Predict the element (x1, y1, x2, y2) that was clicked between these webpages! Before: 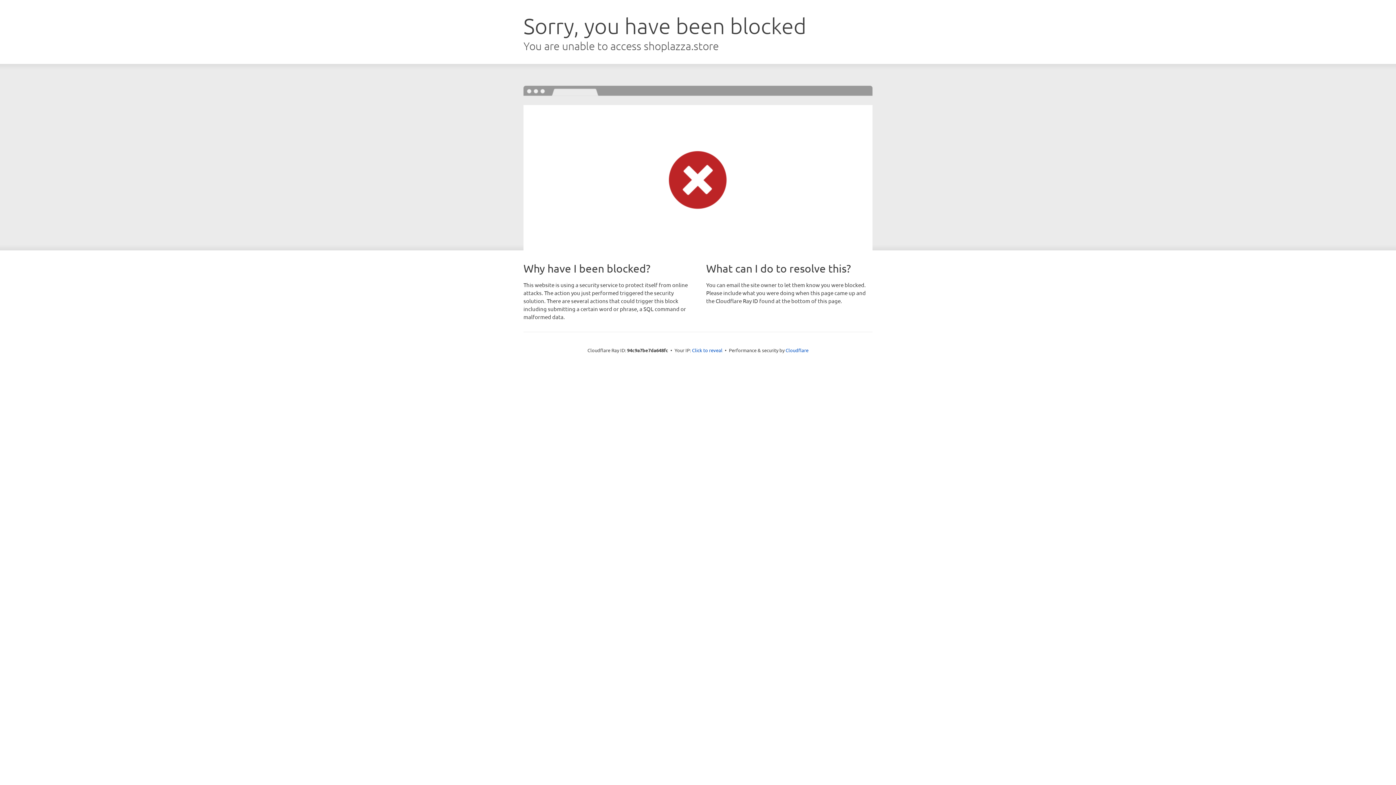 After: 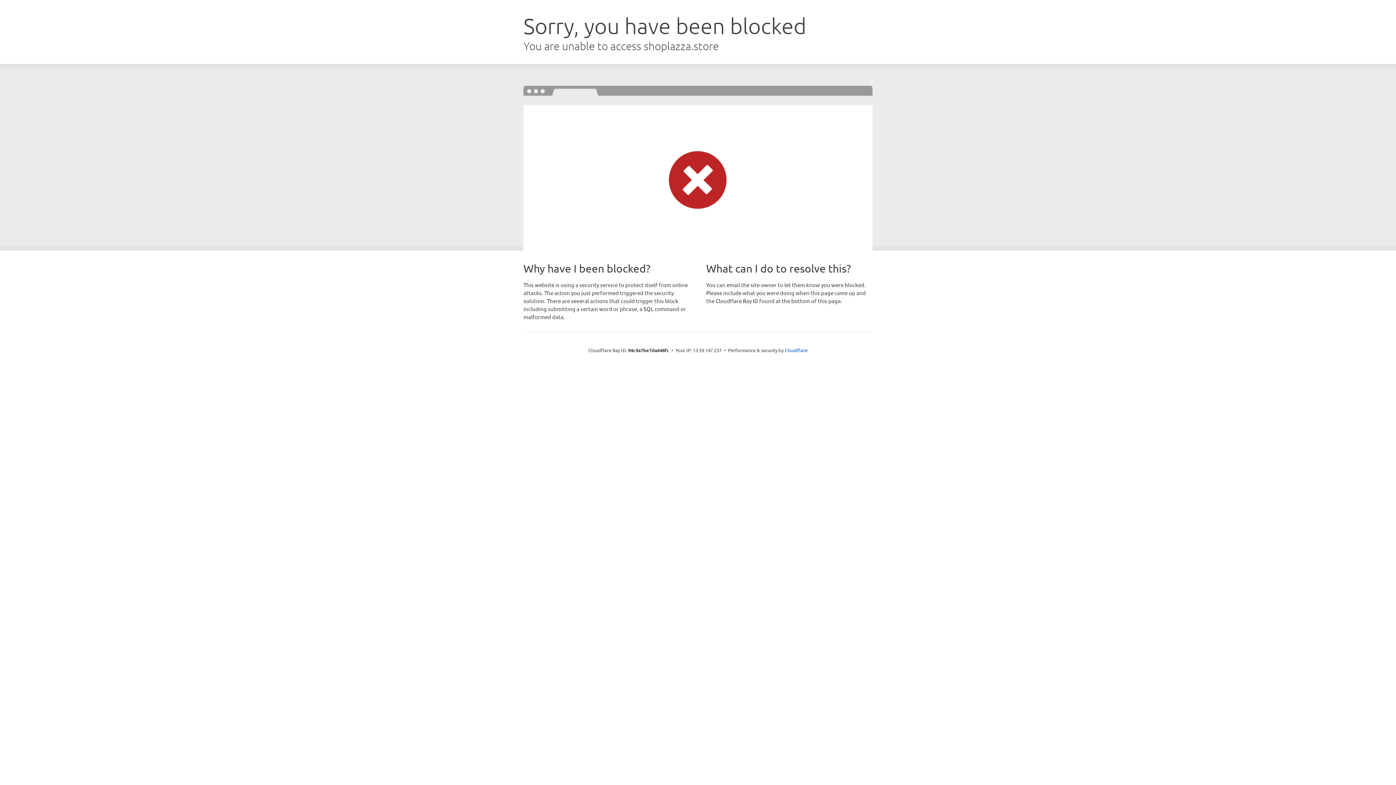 Action: bbox: (692, 346, 722, 353) label: Click to reveal